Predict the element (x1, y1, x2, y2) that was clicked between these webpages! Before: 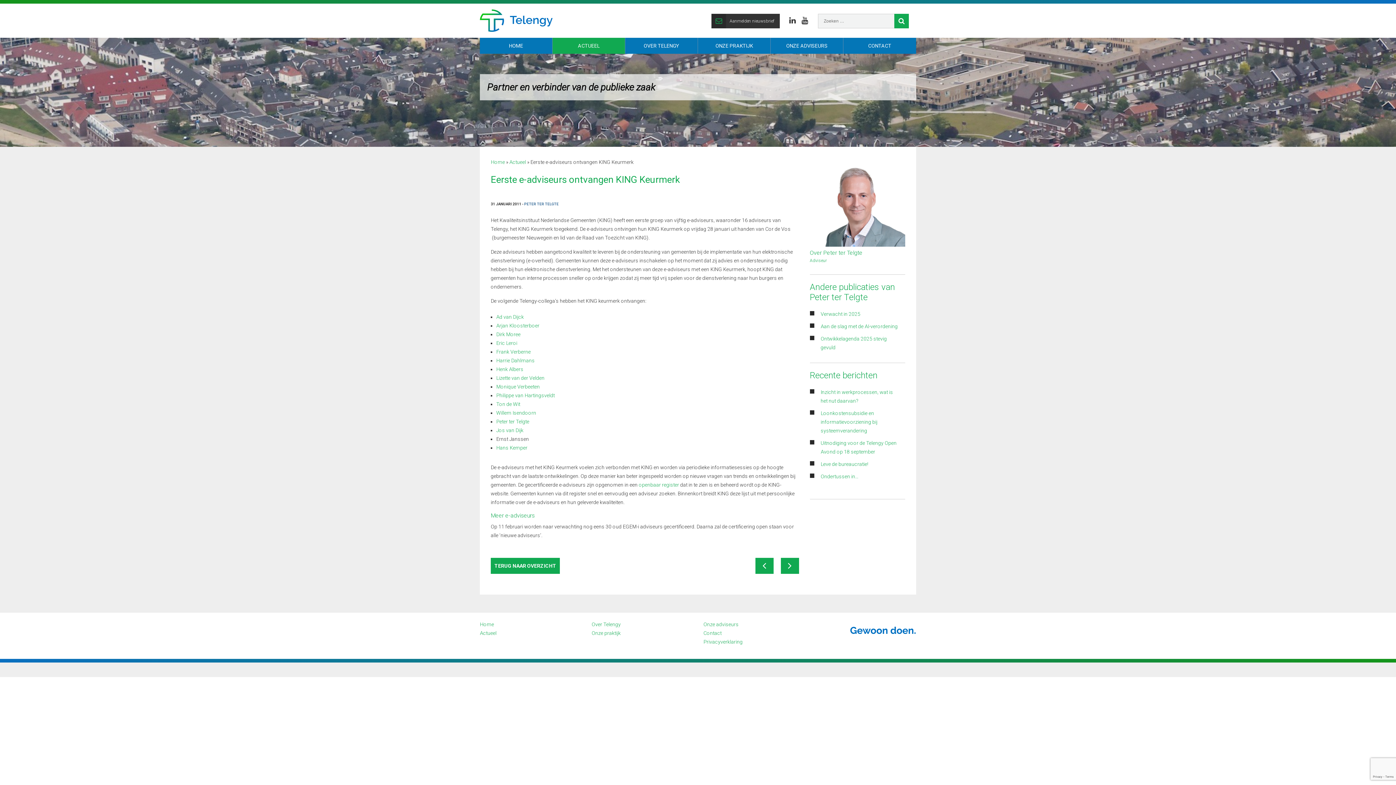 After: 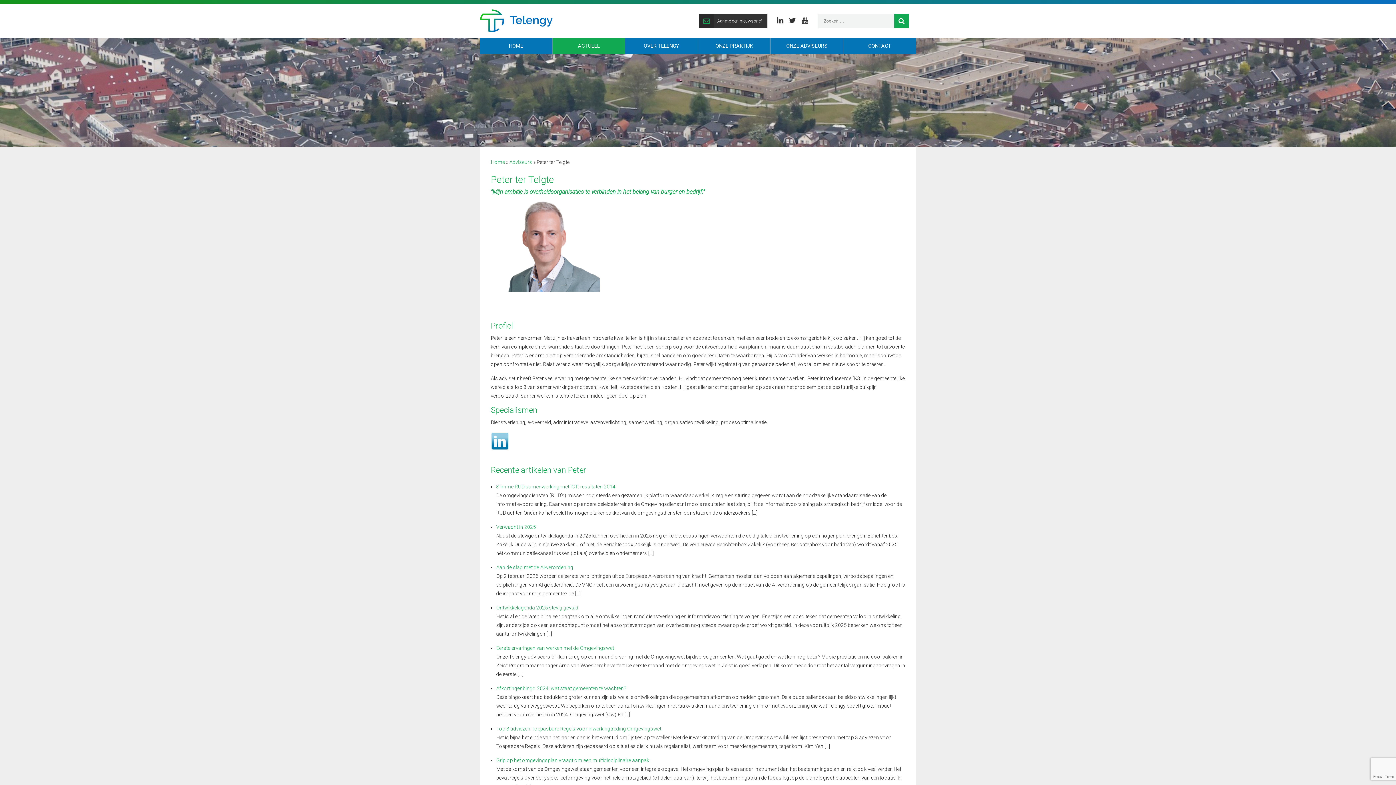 Action: label: Peter ter Telgte bbox: (496, 419, 529, 424)